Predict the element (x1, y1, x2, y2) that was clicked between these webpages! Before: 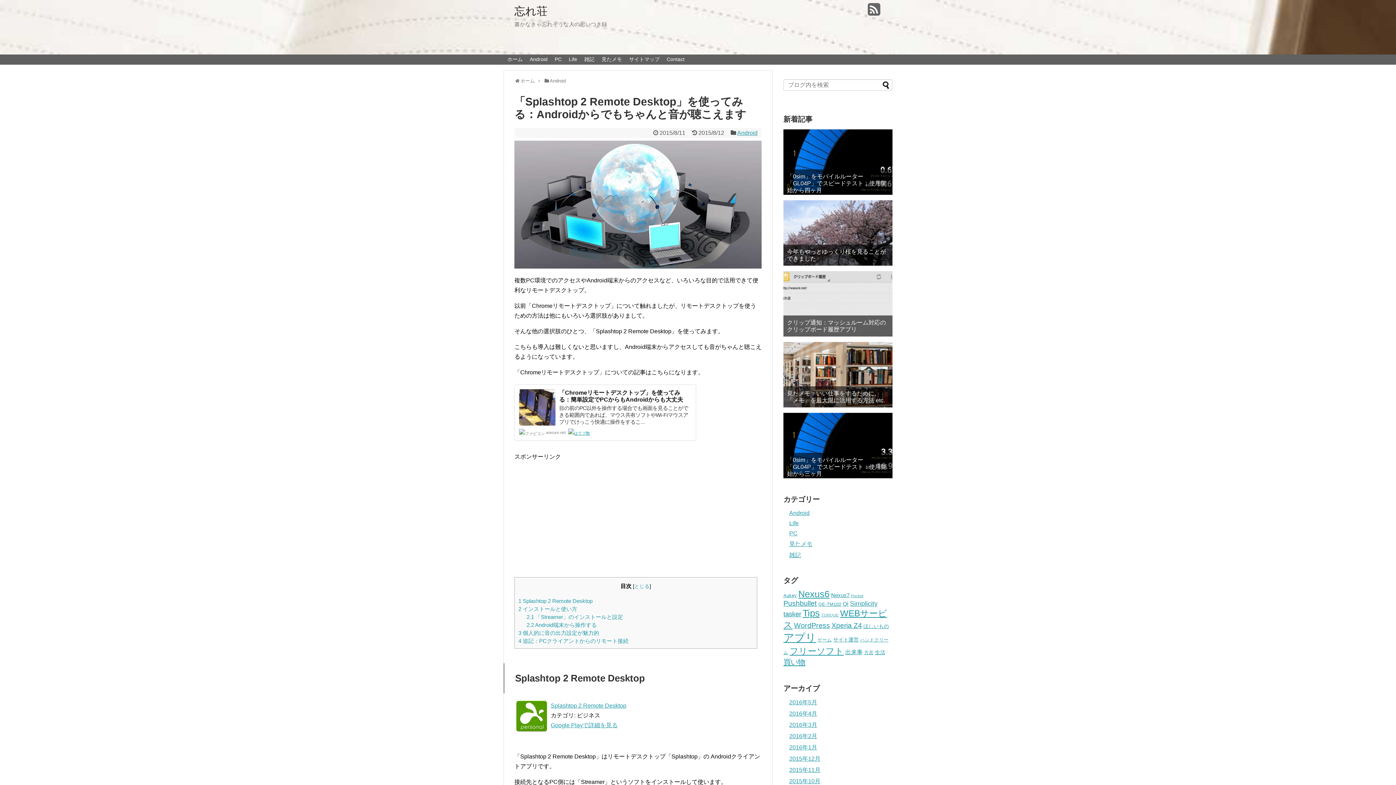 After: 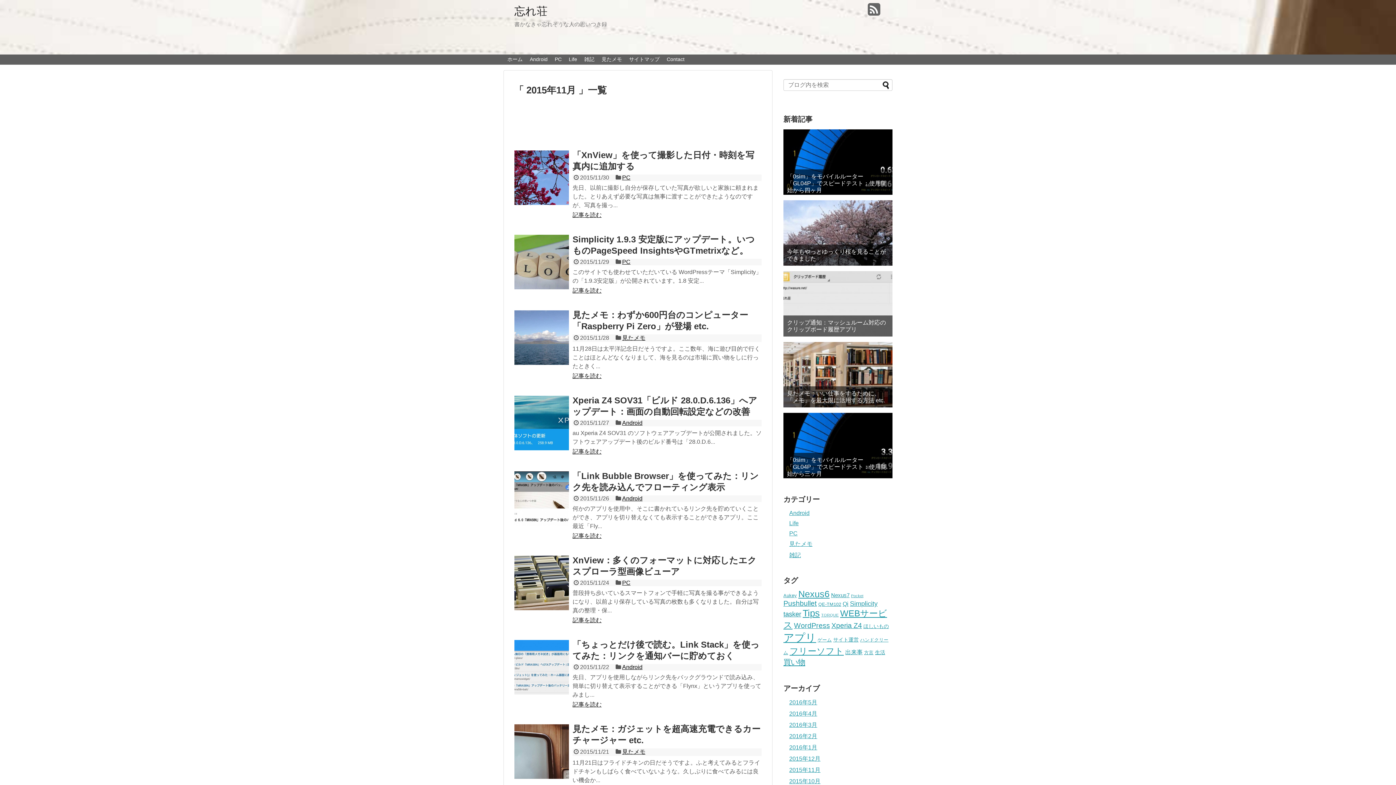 Action: bbox: (789, 767, 820, 773) label: 2015年11月